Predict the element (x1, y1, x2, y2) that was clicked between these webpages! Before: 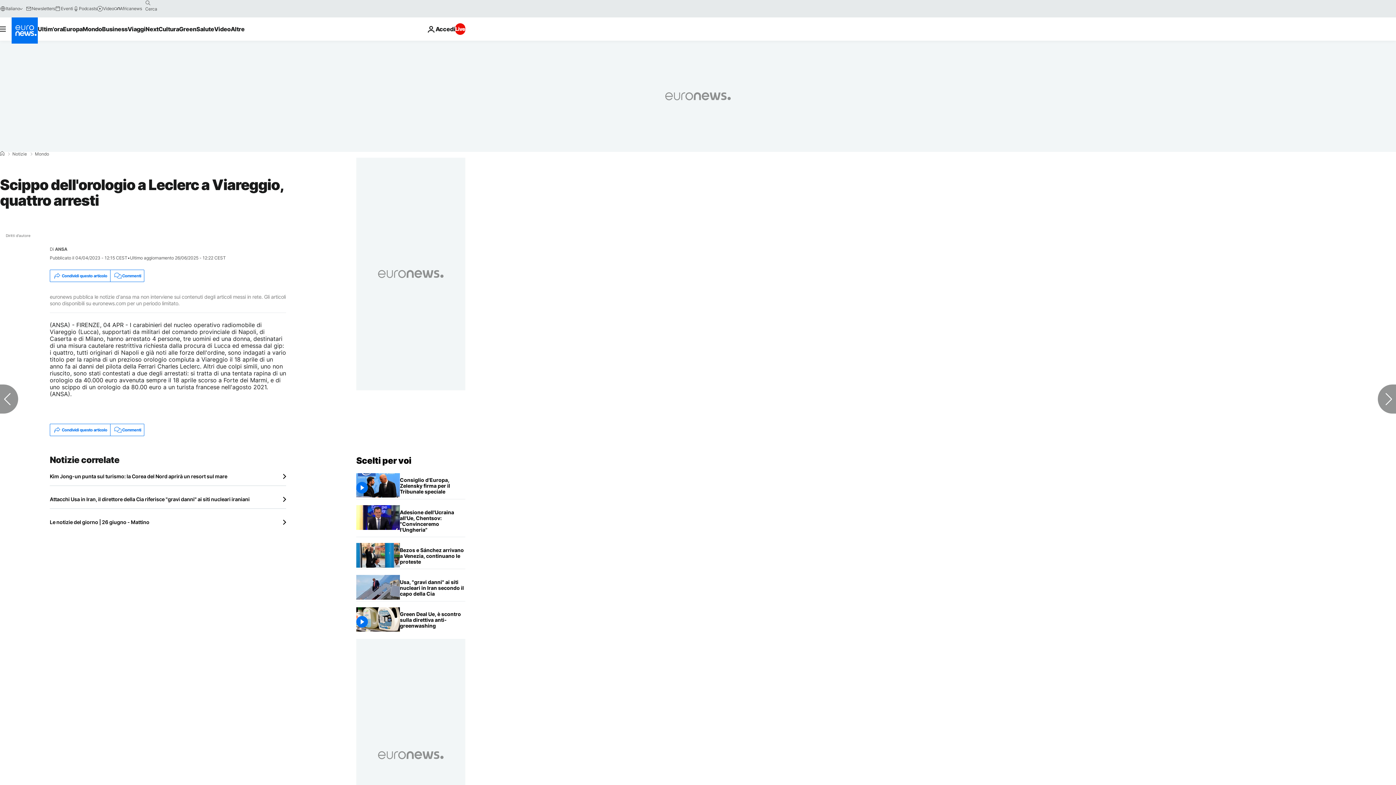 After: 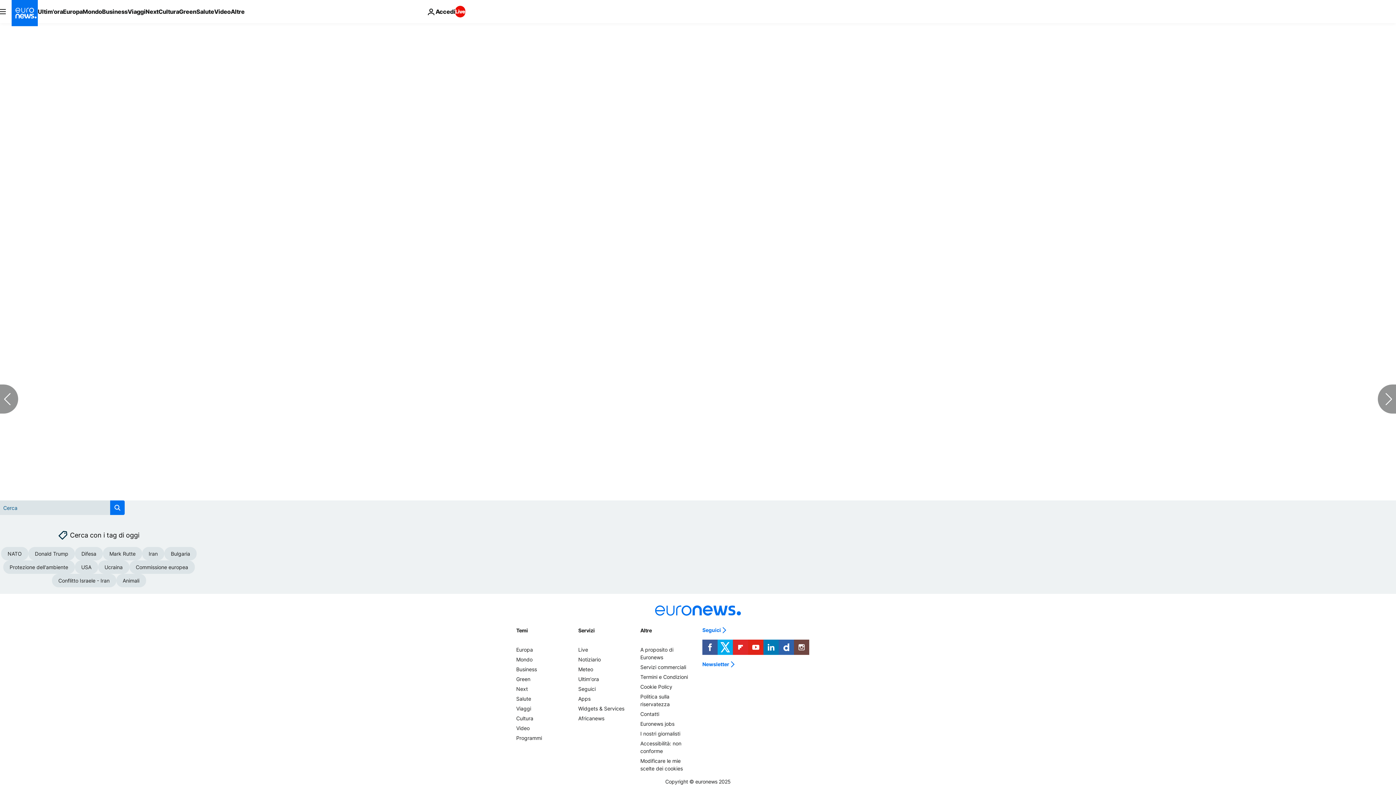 Action: bbox: (110, 424, 144, 436) label: Commenti